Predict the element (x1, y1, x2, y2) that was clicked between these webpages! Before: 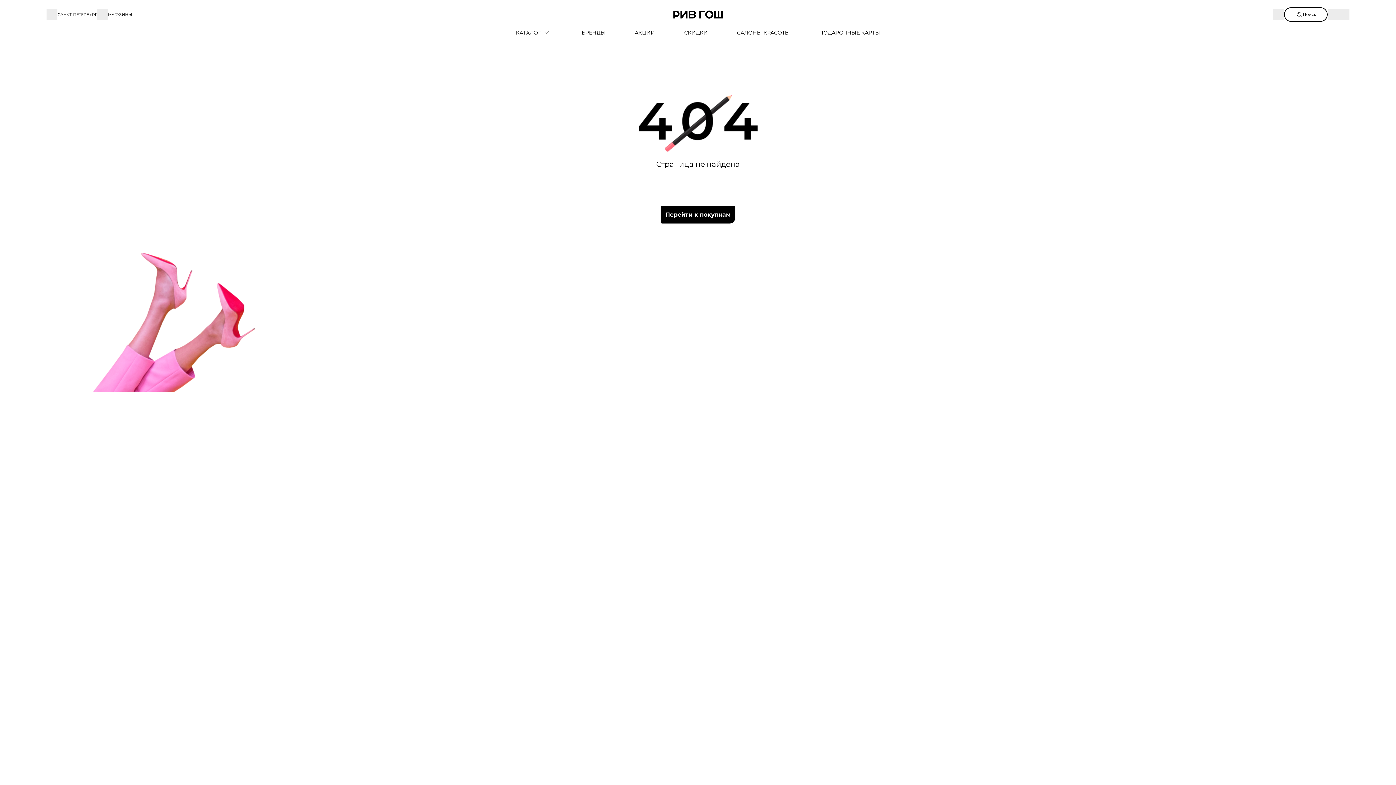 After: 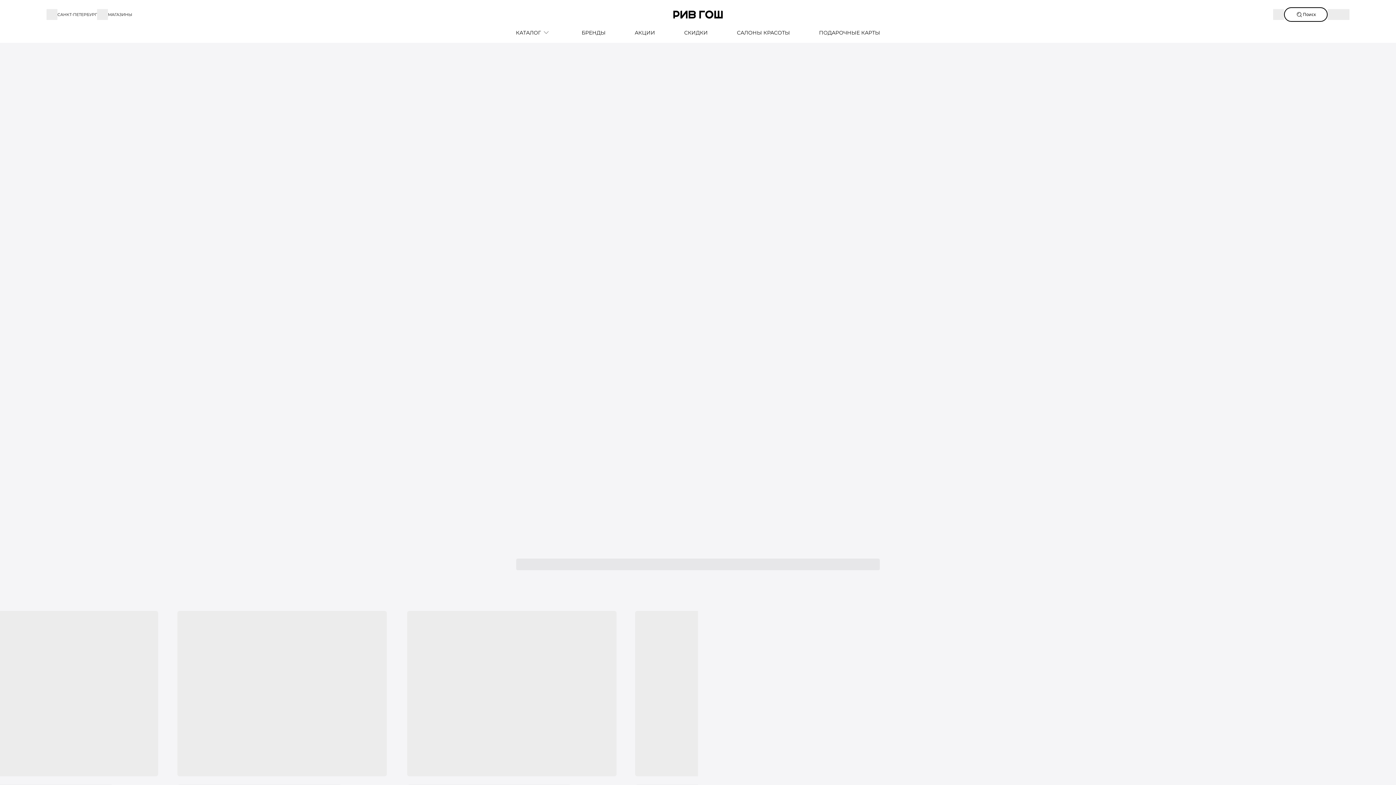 Action: label: Rivegauche bbox: (673, 10, 723, 18)